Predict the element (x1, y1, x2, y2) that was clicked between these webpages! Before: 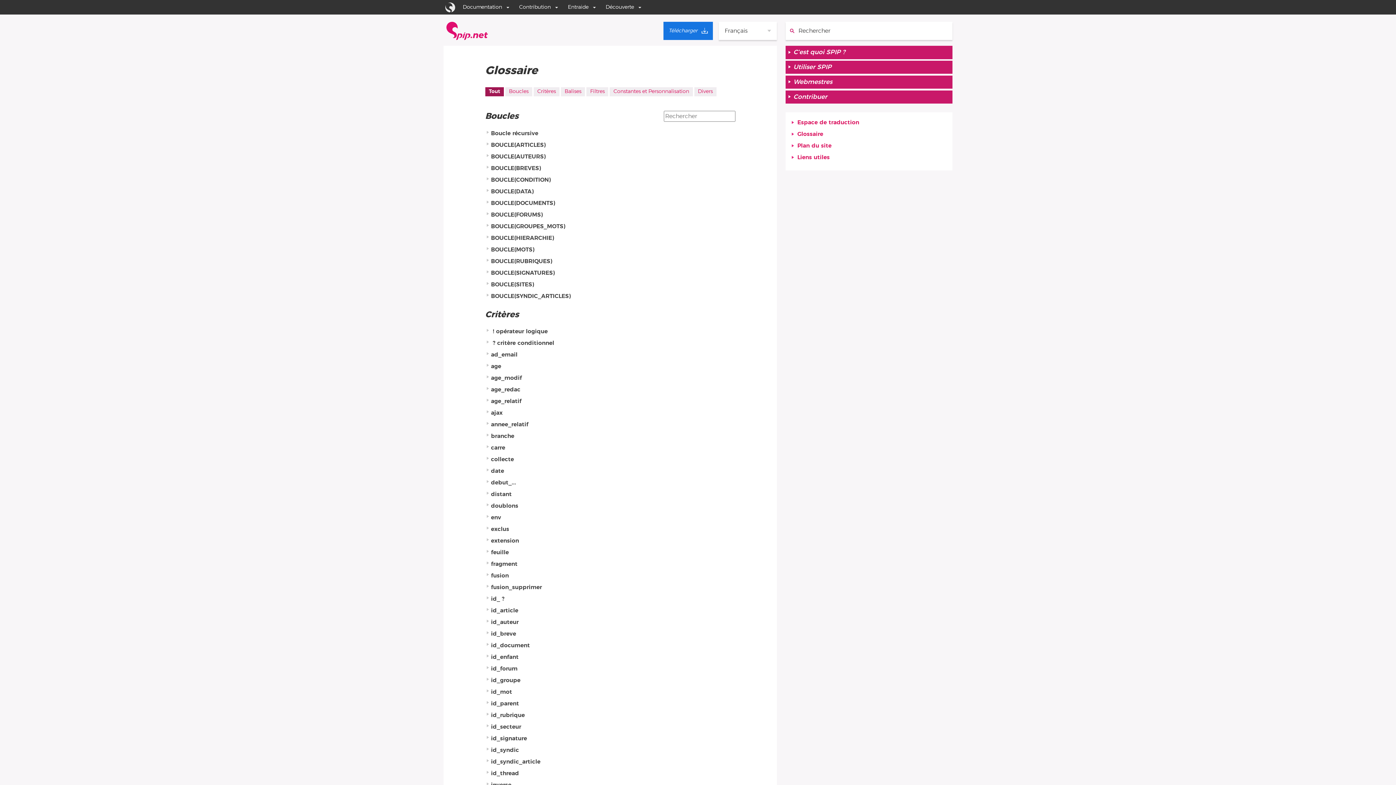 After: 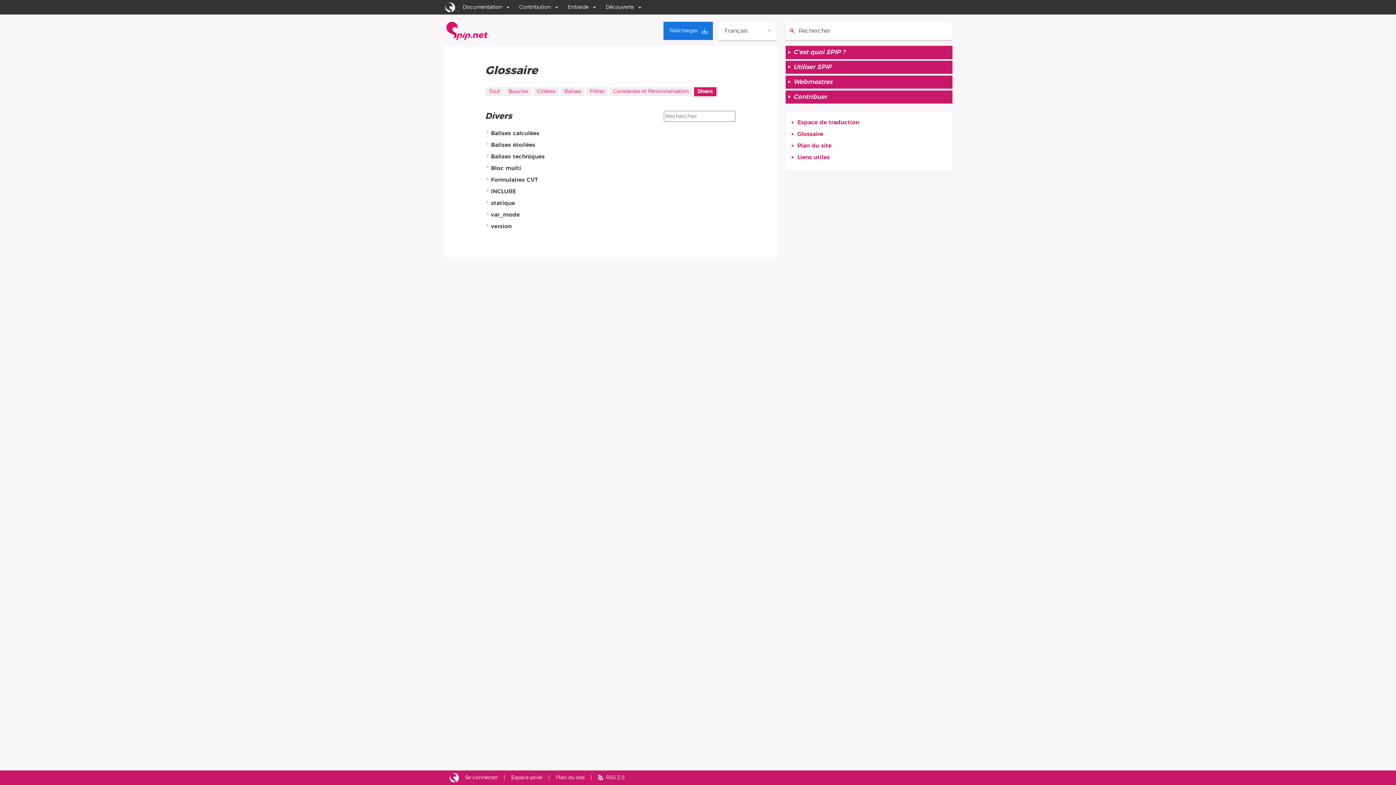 Action: bbox: (694, 87, 716, 96) label: Divers